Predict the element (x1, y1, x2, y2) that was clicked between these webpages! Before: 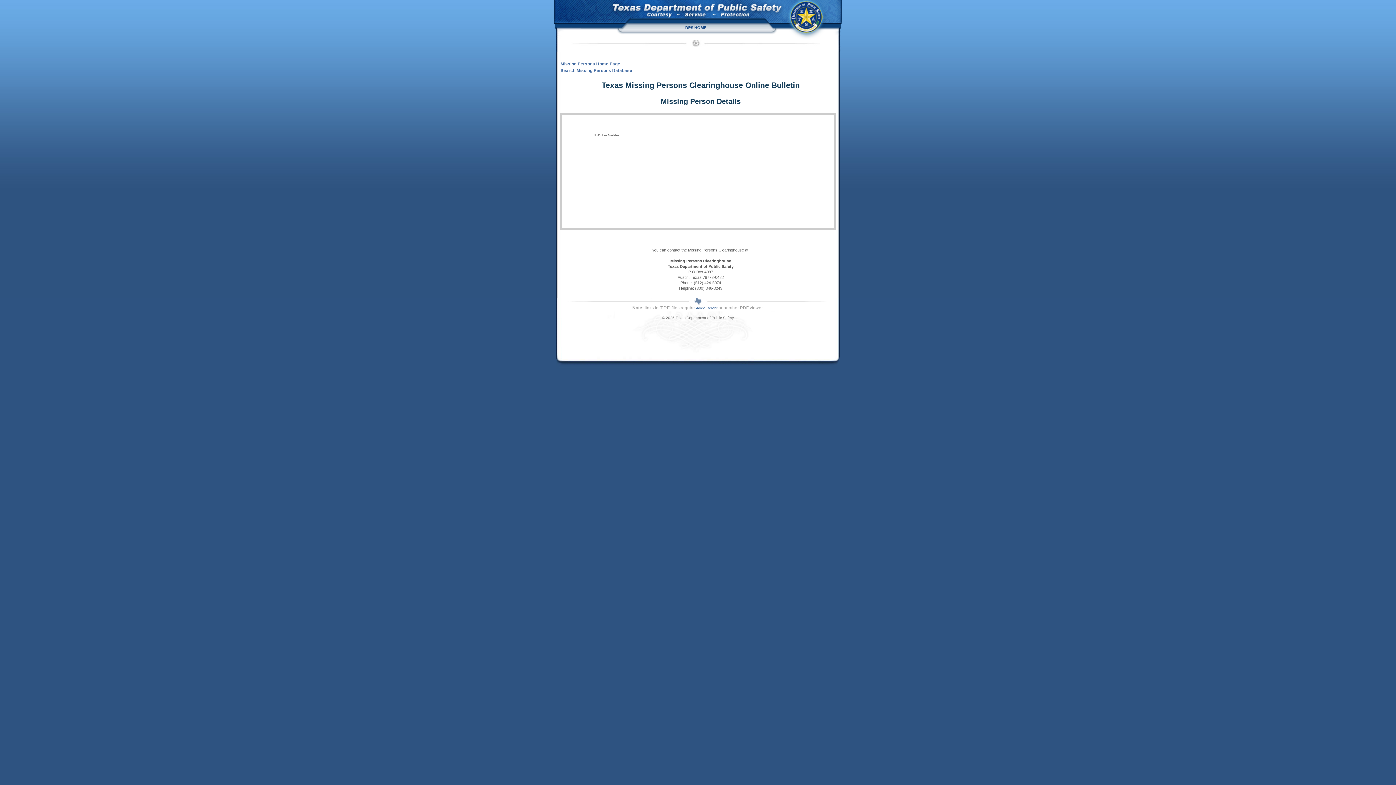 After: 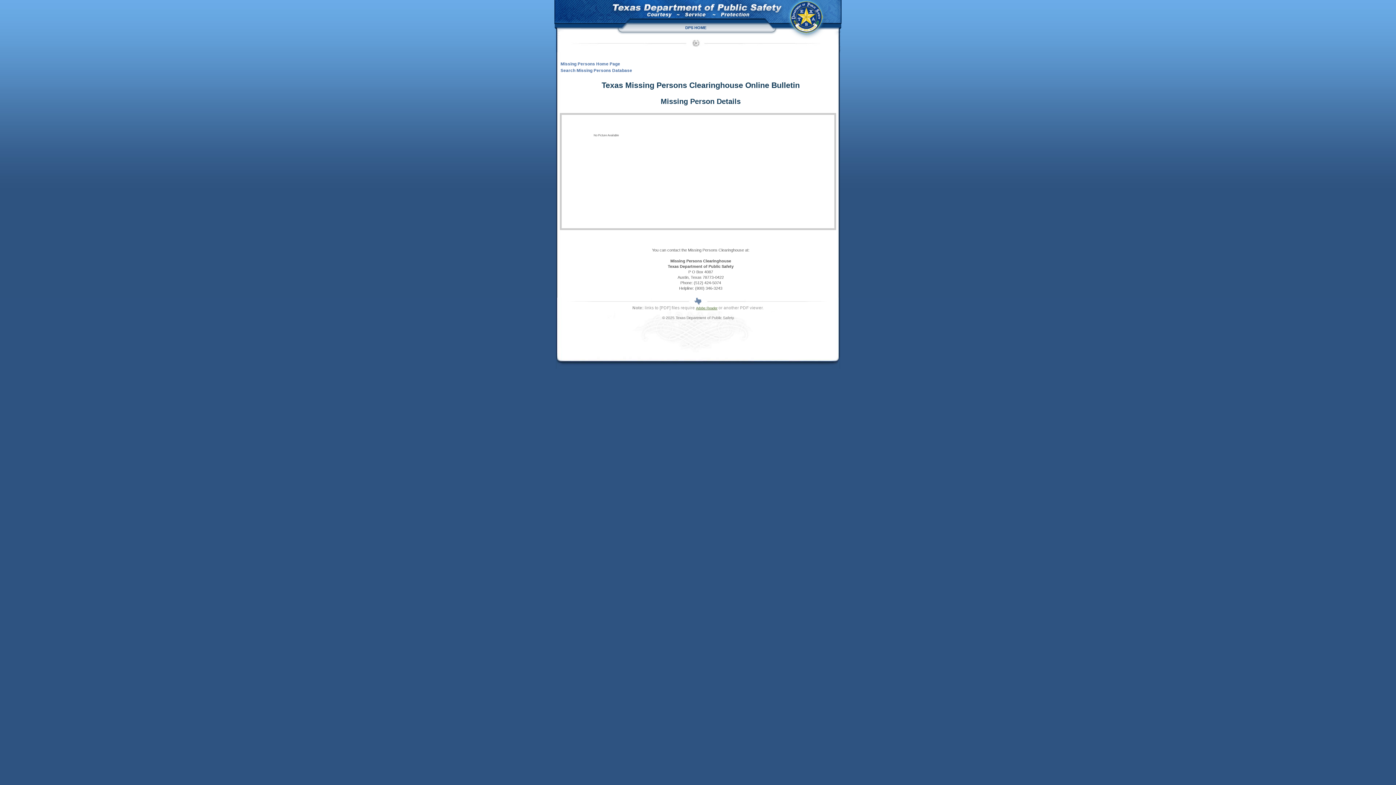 Action: label: Adobe Reader bbox: (696, 306, 717, 310)